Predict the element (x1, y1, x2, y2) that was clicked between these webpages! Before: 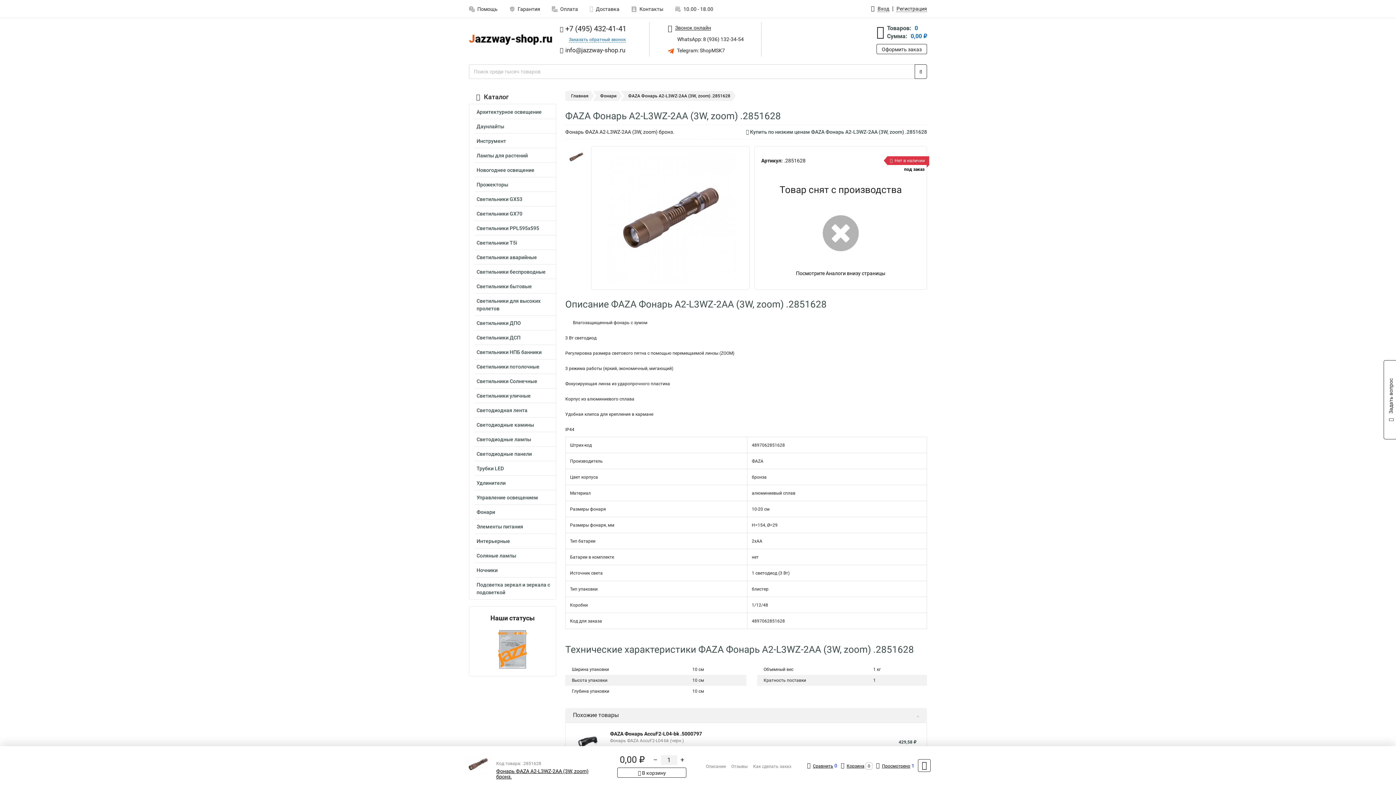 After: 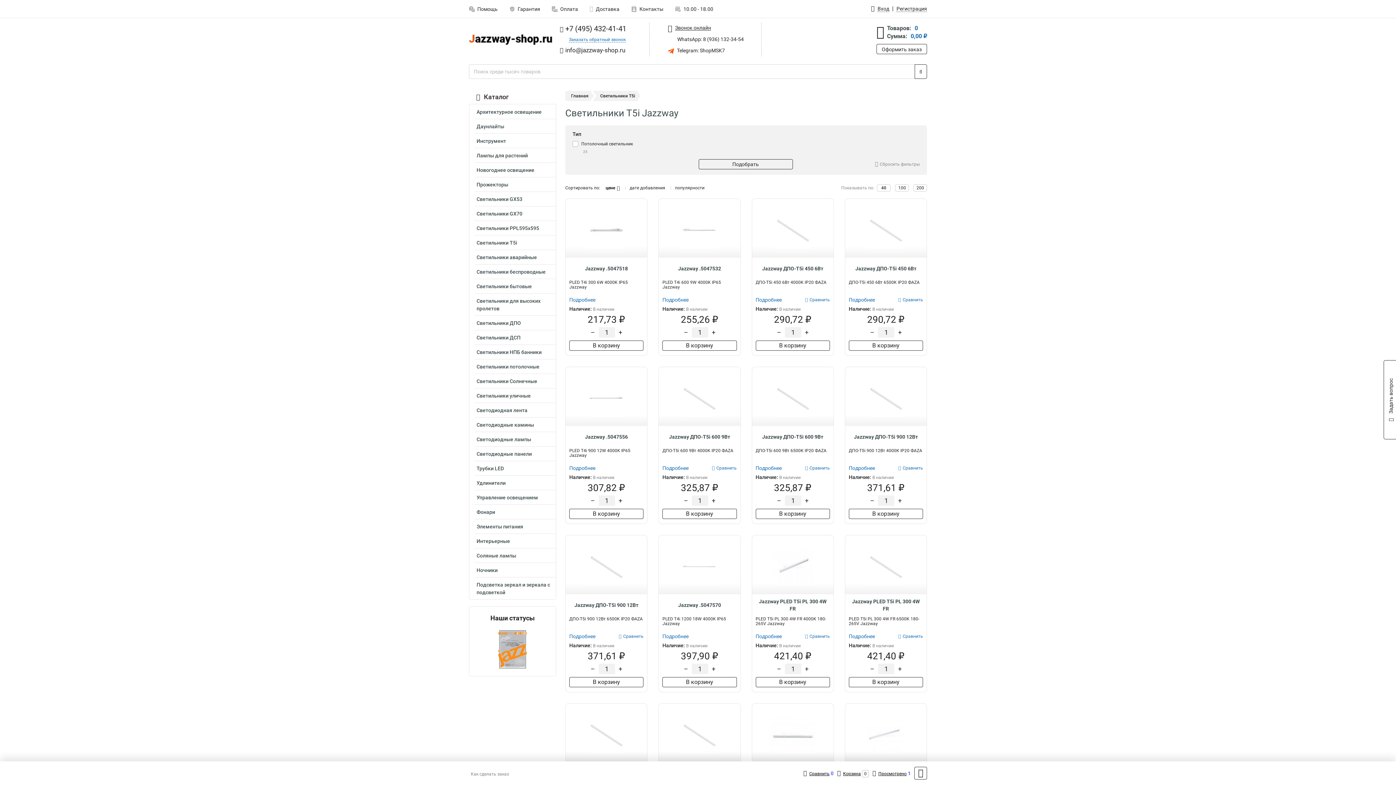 Action: label: Светильники T5i bbox: (474, 237, 556, 249)